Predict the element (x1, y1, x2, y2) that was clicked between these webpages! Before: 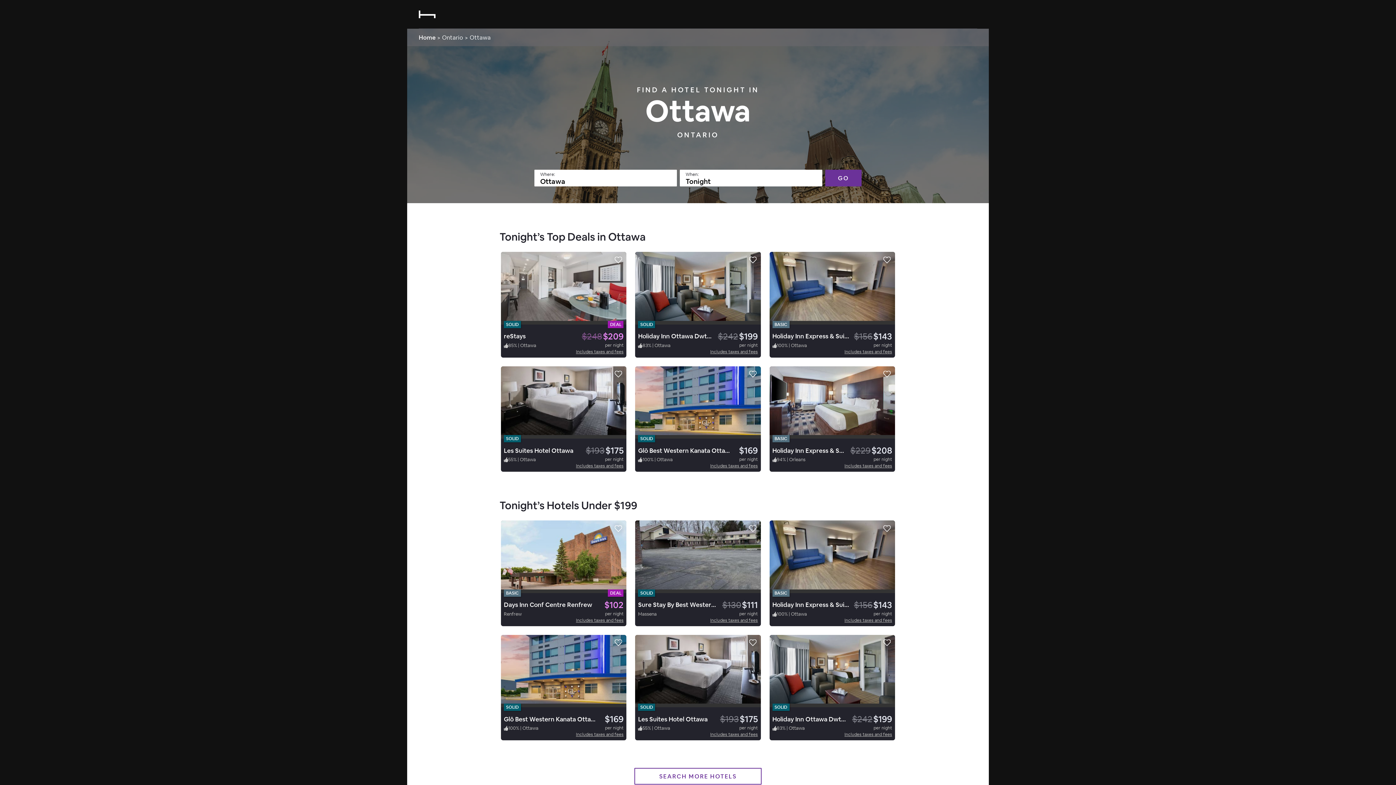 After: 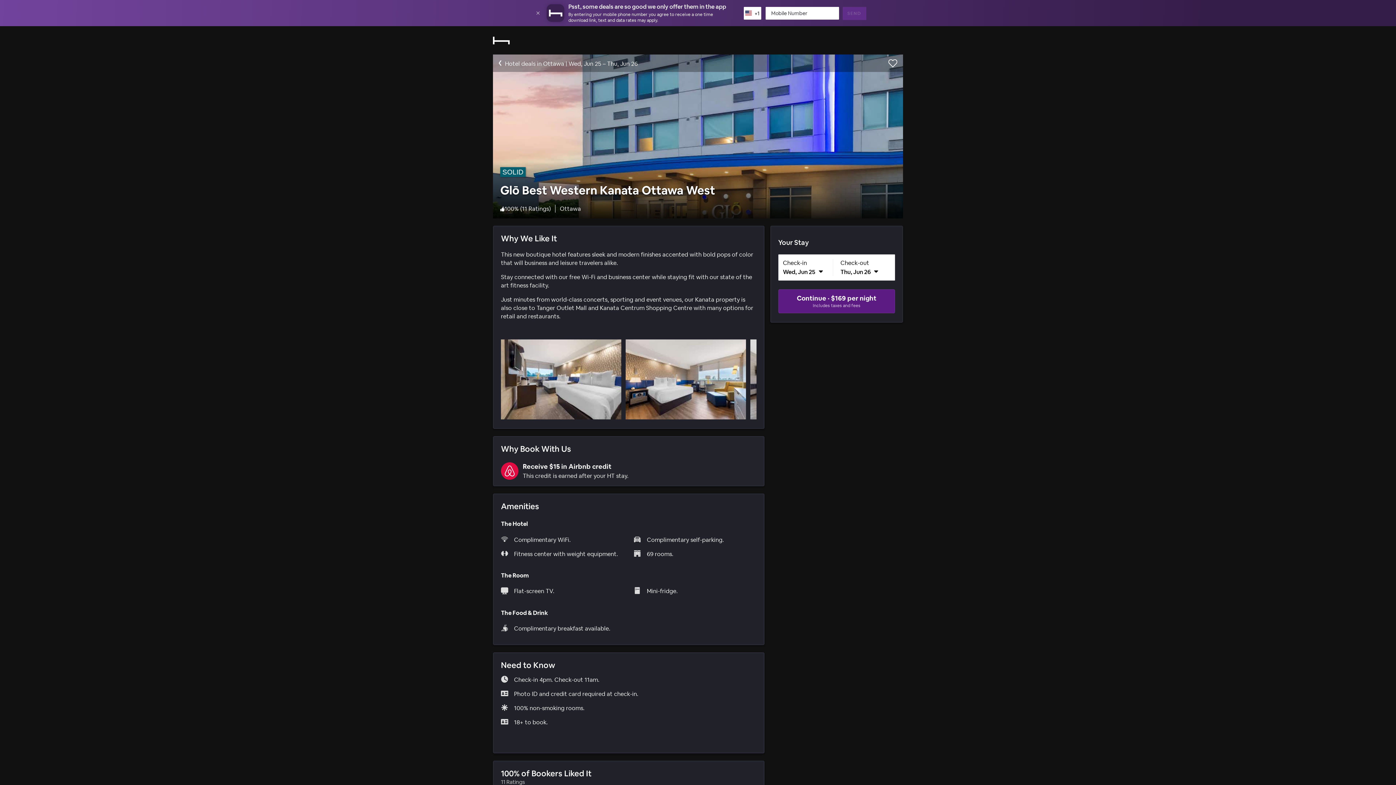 Action: label: SOLID
Glō Best Western Kanata Ottawa West
$169
100% | 
Ottawa
per night
Includes taxes and fees bbox: (501, 707, 626, 740)